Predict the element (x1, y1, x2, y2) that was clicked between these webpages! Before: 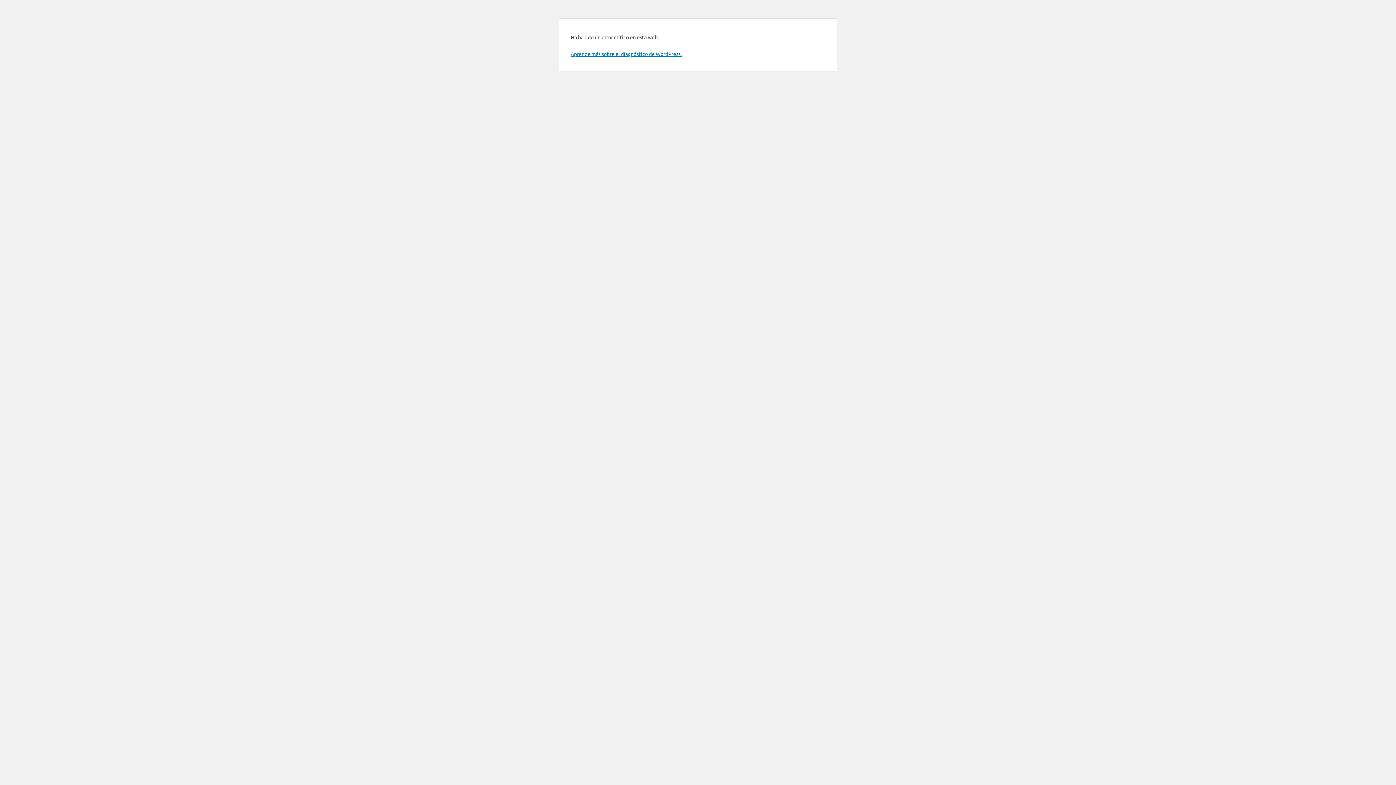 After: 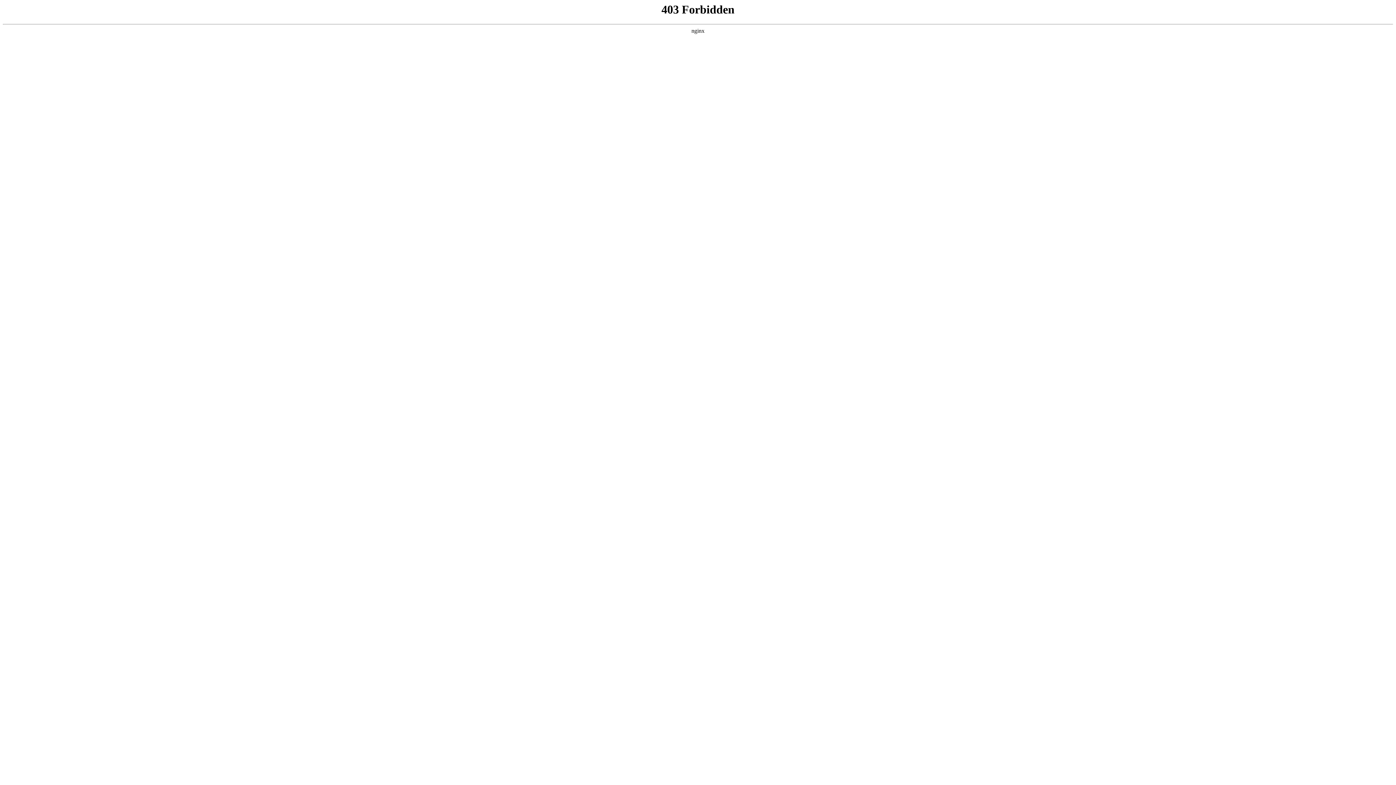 Action: bbox: (570, 50, 681, 57) label: Aprende más sobre el diagnóstico de WordPress.